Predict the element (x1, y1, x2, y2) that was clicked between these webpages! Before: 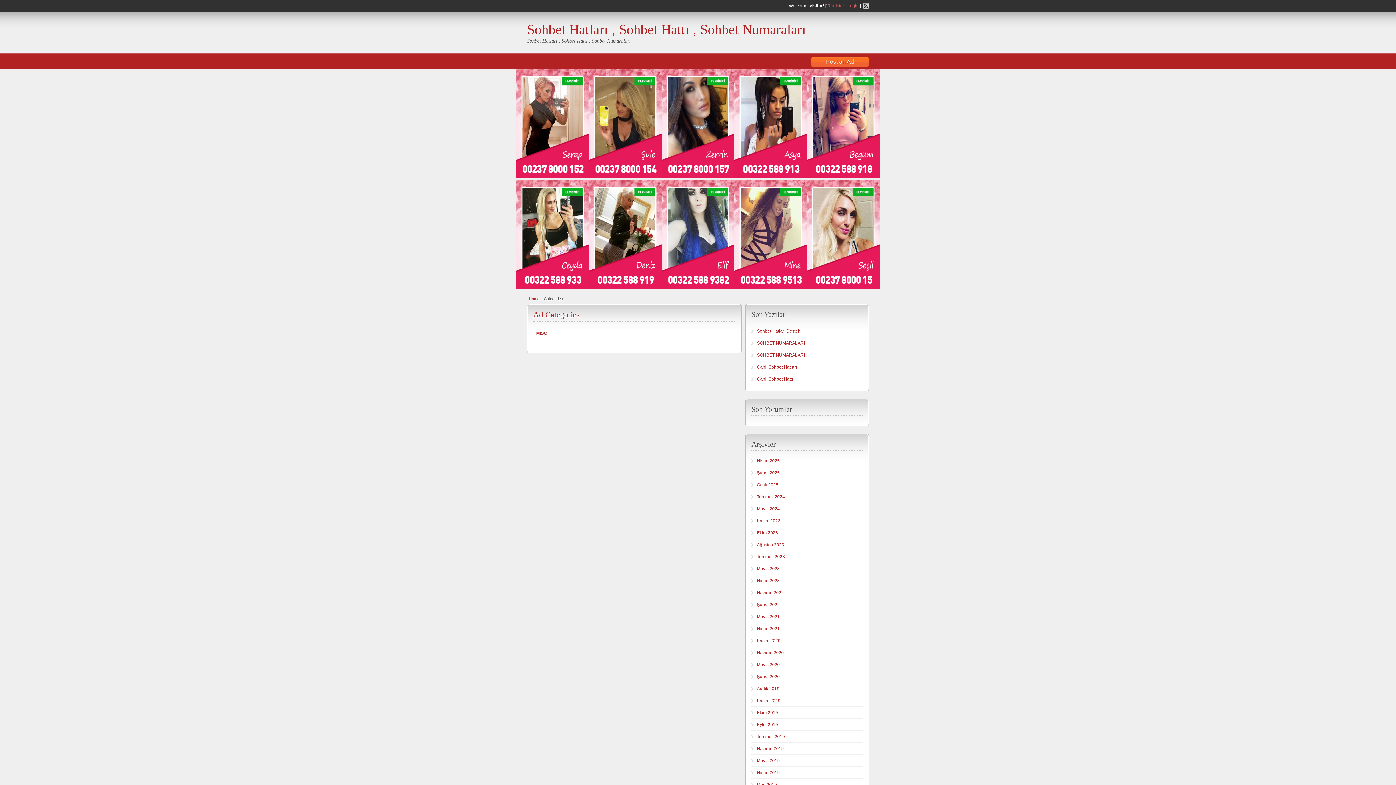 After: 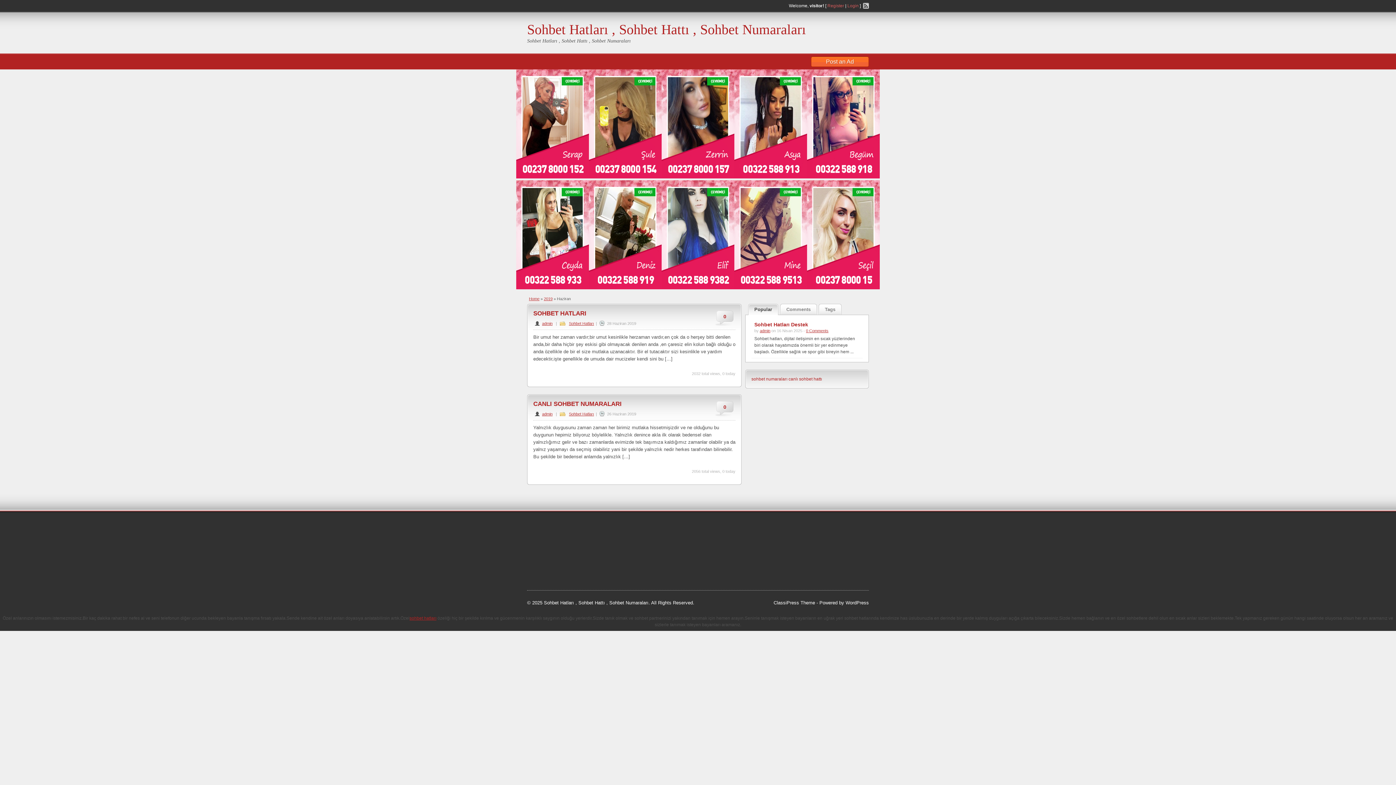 Action: bbox: (757, 746, 784, 751) label: Haziran 2019